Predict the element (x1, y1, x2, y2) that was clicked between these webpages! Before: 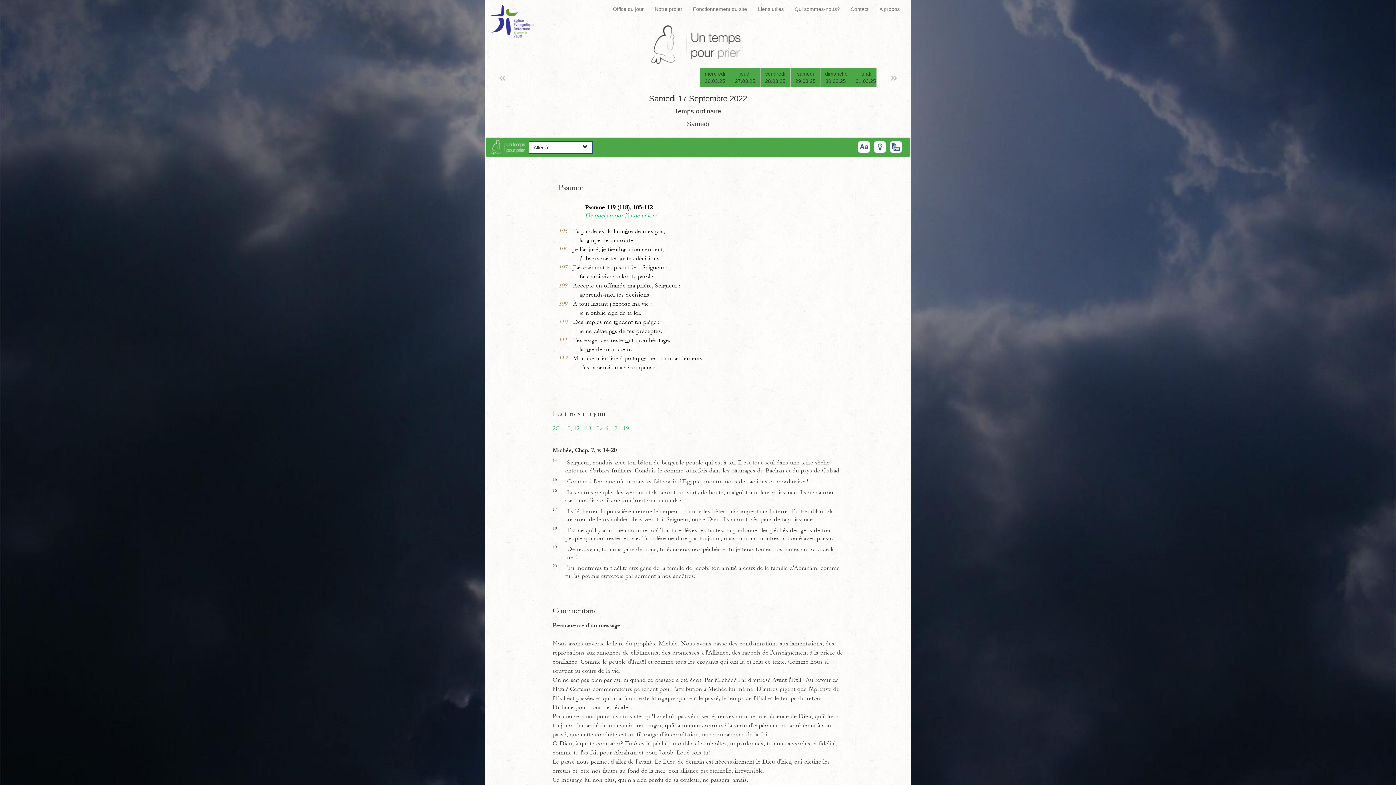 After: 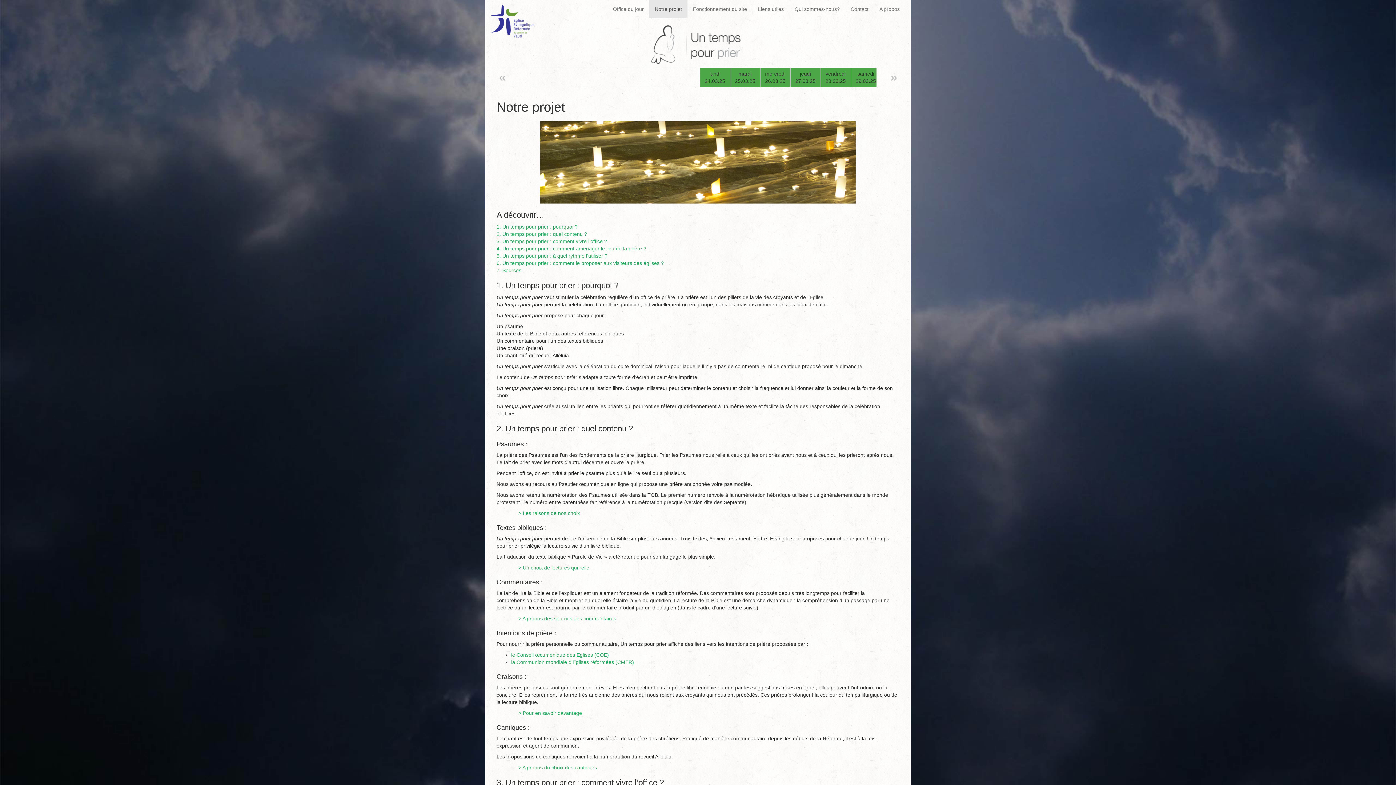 Action: bbox: (649, 0, 687, 18) label: Notre projet